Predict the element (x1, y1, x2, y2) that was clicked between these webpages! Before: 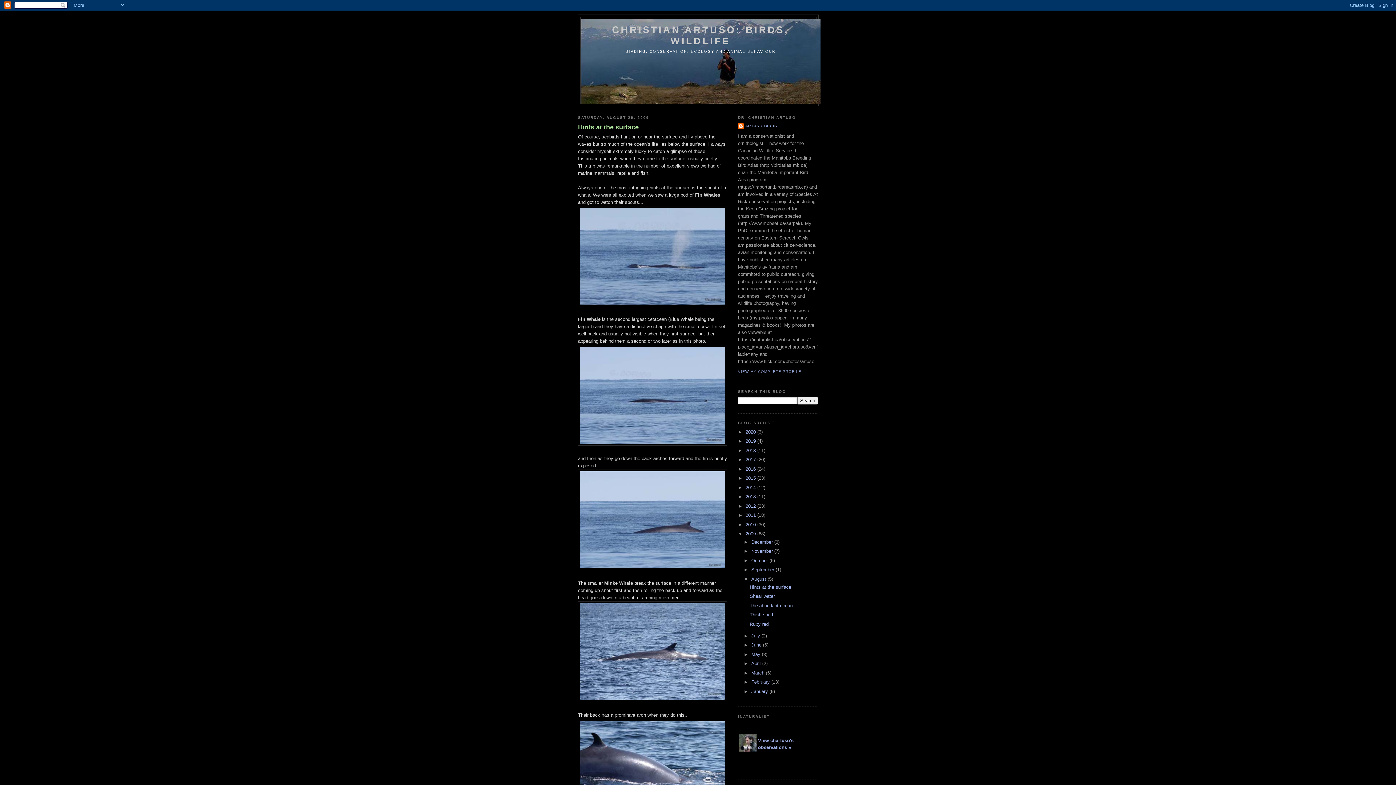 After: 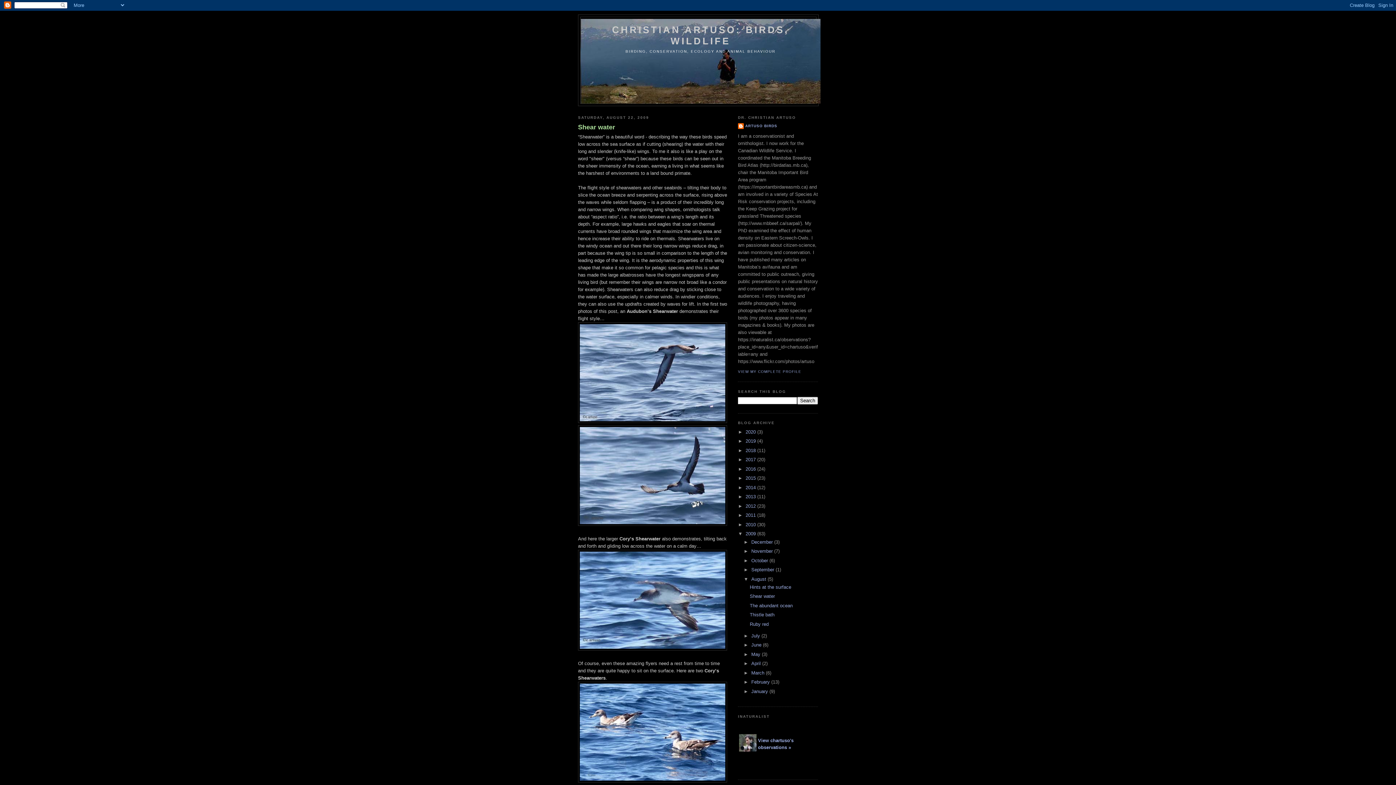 Action: bbox: (749, 593, 775, 599) label: Shear water